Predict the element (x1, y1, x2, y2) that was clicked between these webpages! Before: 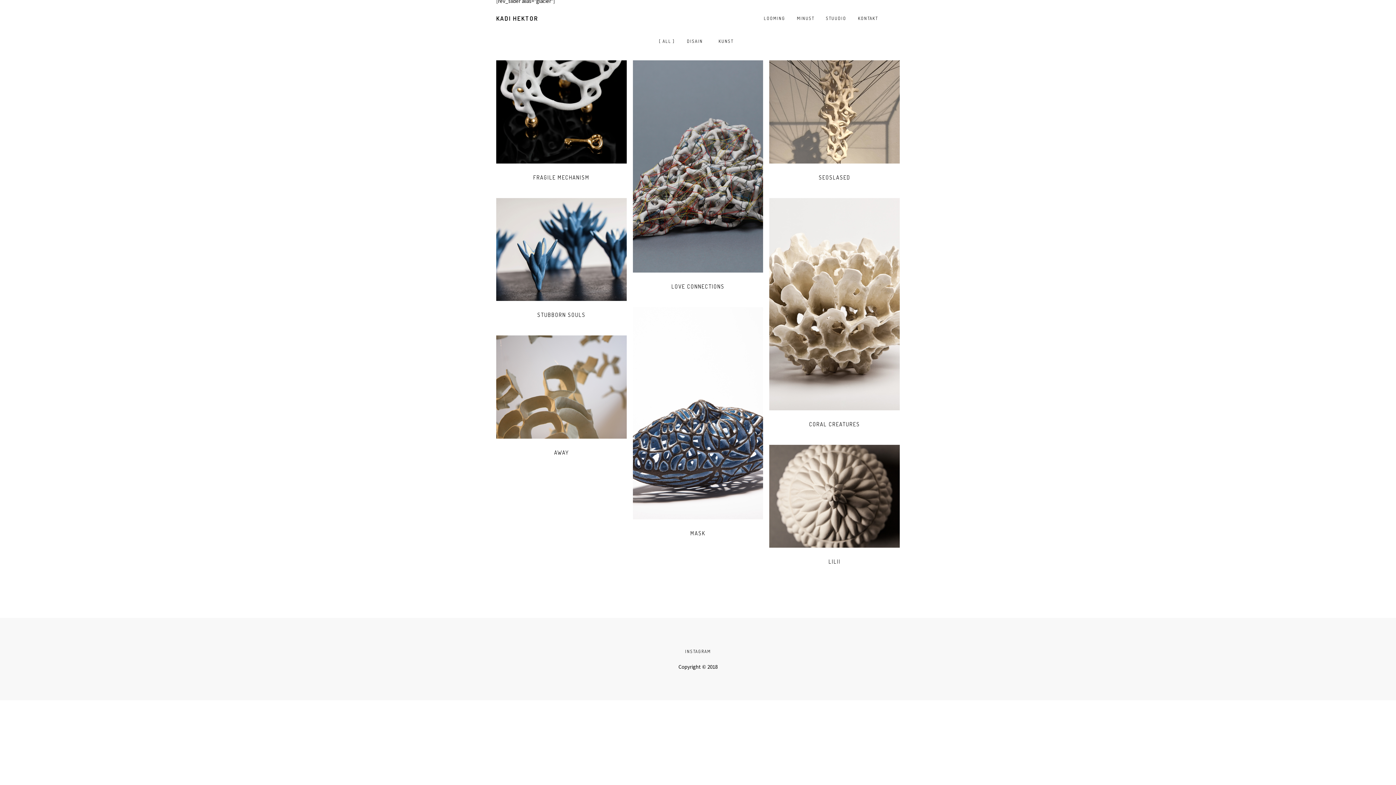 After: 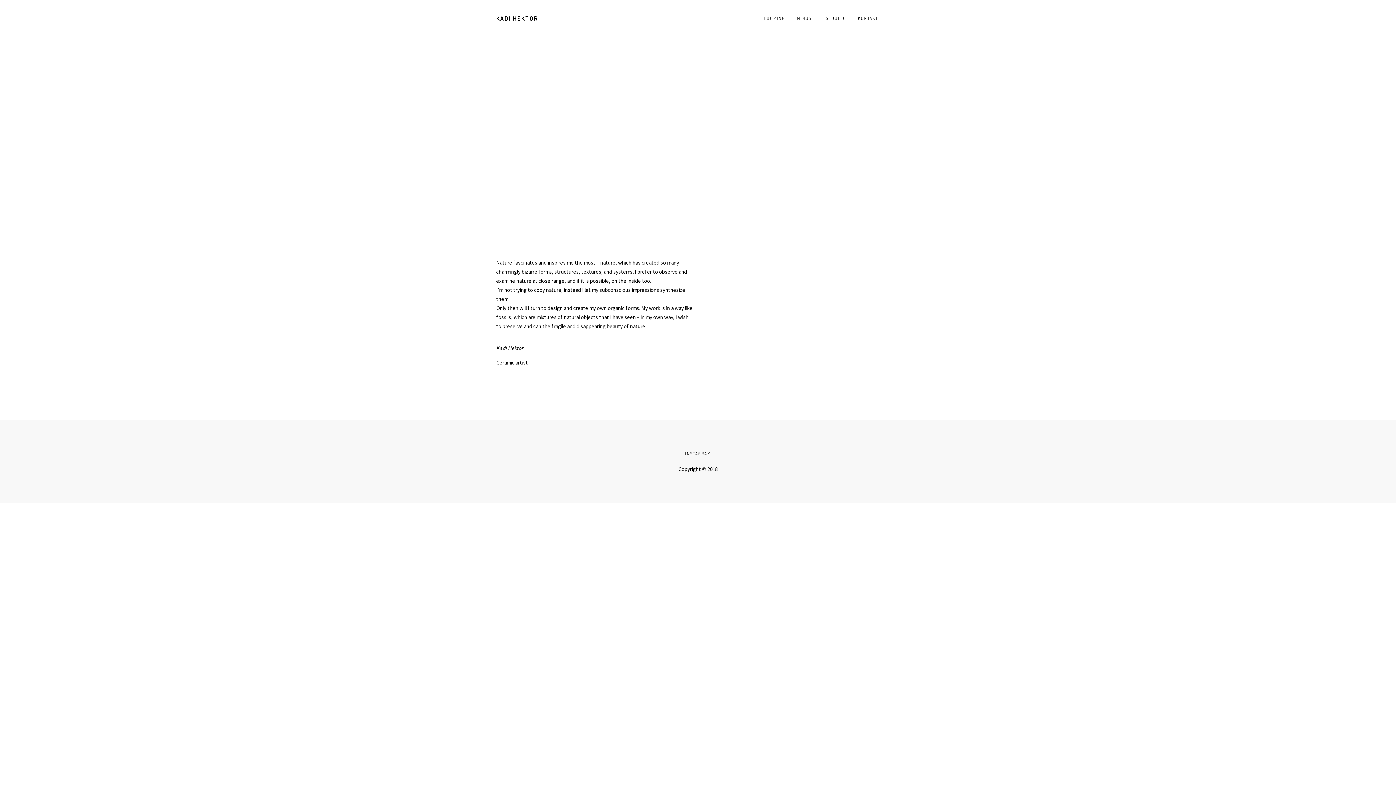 Action: label: MINUST bbox: (797, 16, 813, 20)